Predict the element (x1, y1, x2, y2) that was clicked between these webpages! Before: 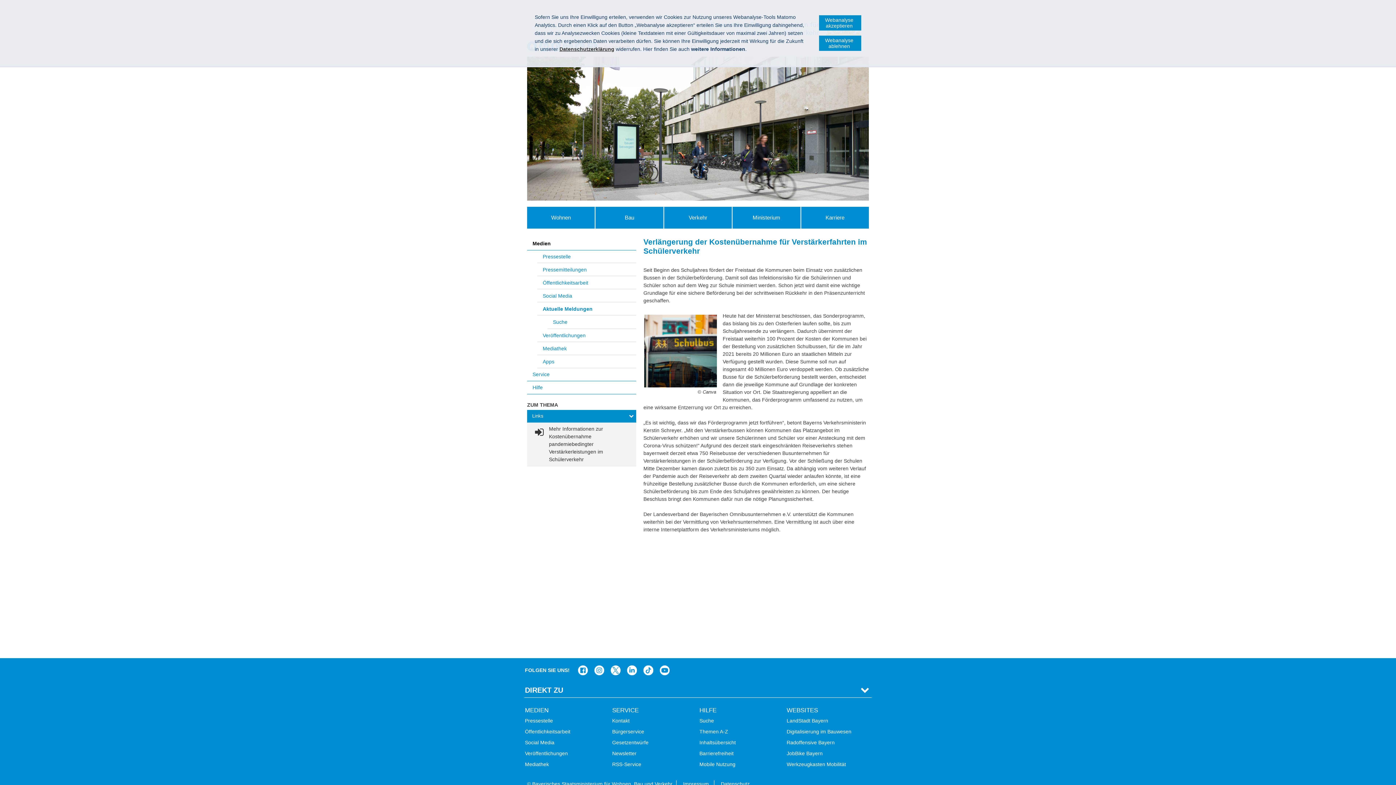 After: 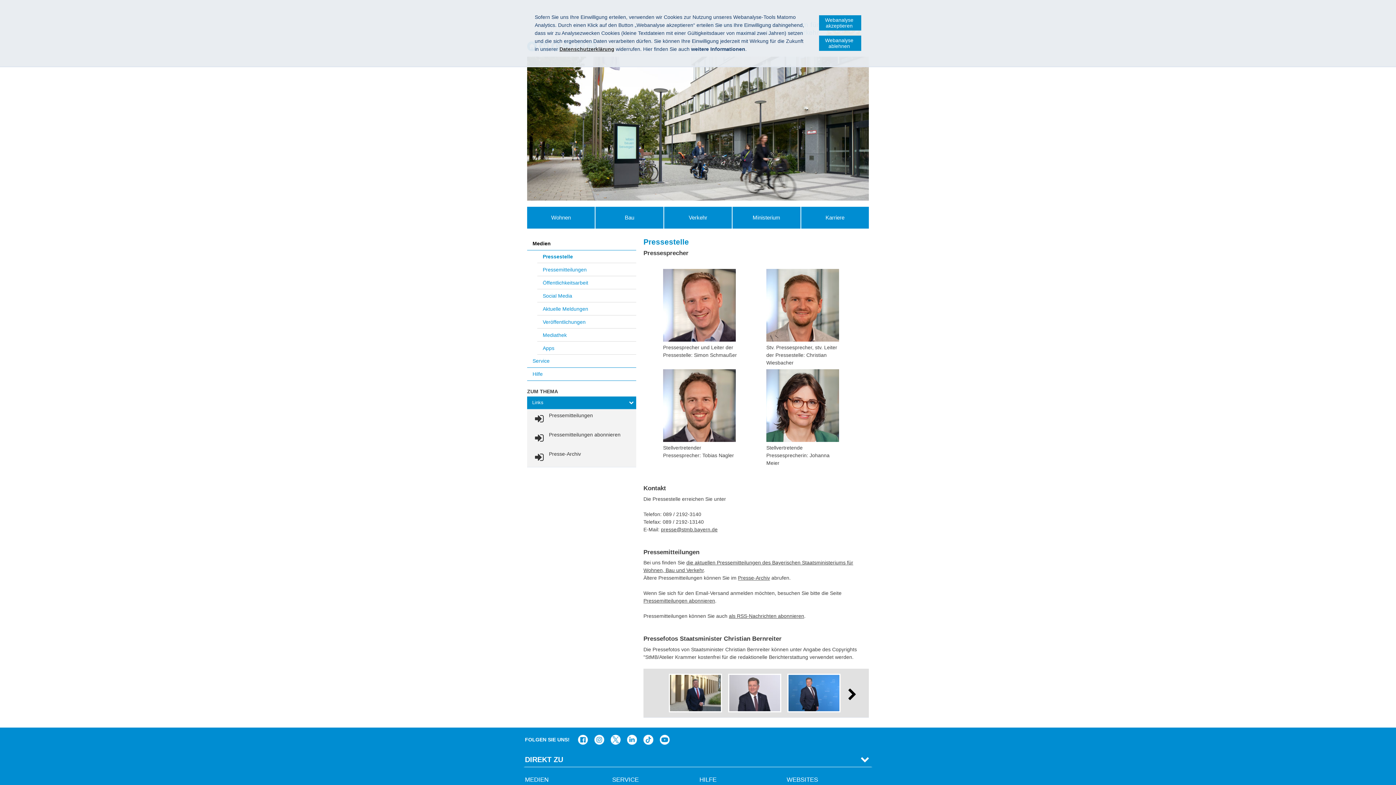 Action: label: Pressestelle bbox: (523, 716, 554, 725)